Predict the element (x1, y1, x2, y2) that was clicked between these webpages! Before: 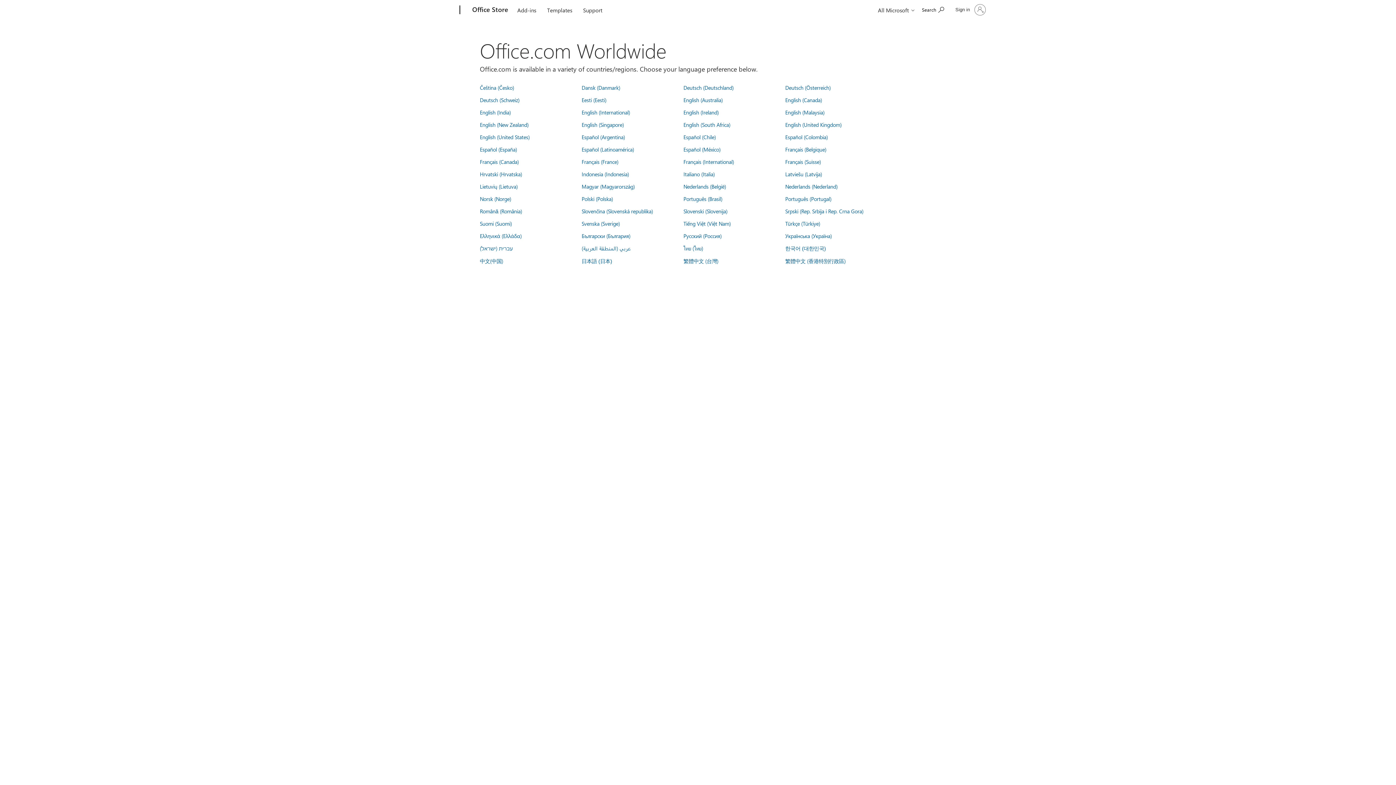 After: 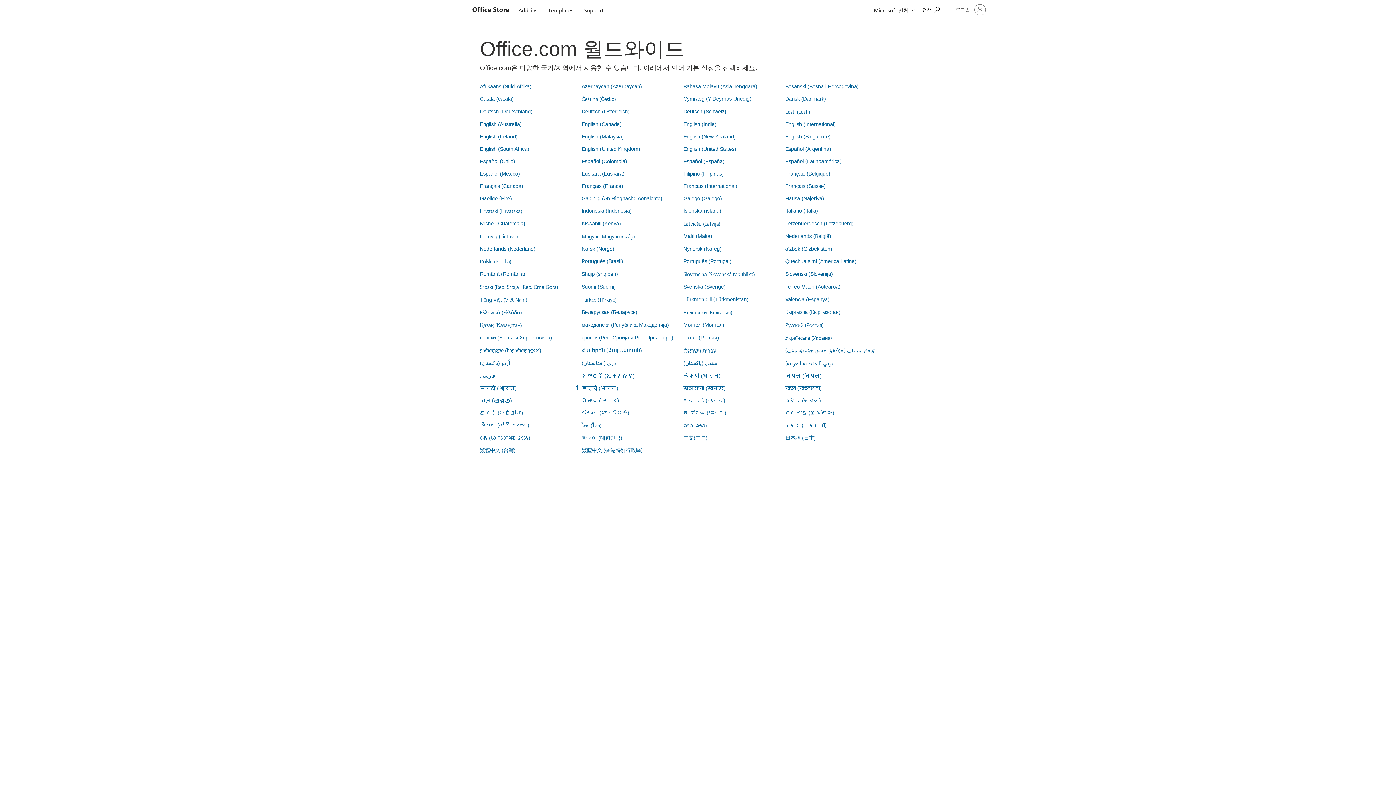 Action: bbox: (785, 245, 826, 251) label: 한국어 (대한민국)